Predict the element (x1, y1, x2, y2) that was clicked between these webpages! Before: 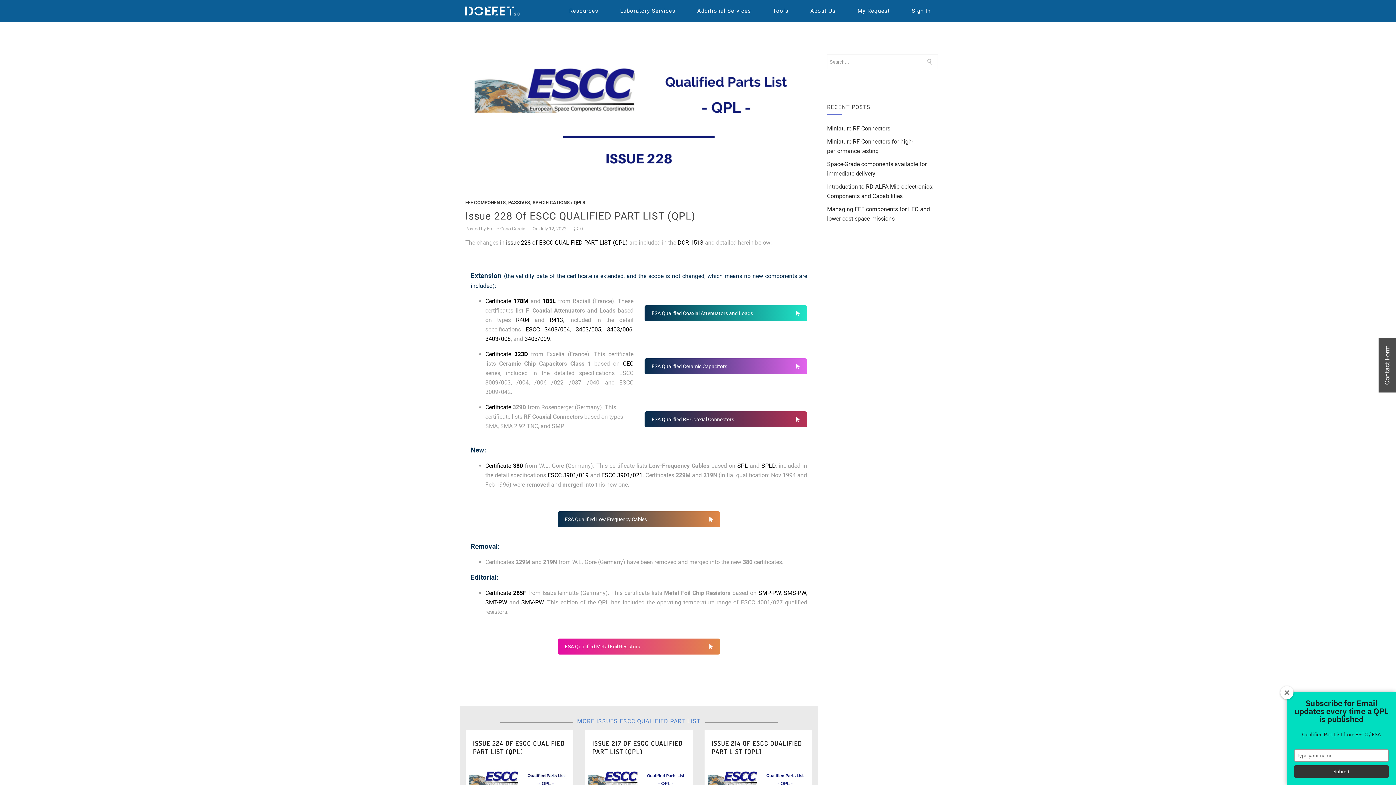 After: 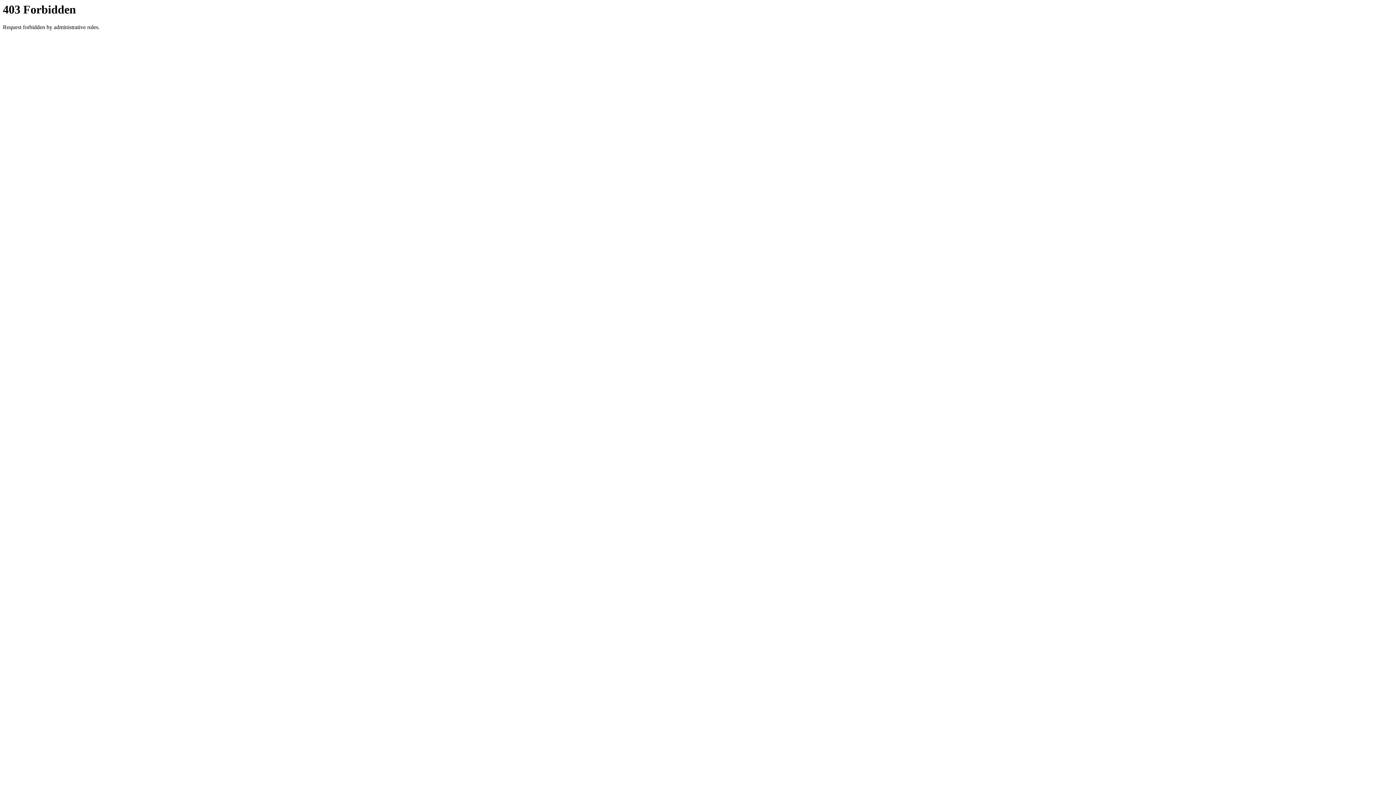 Action: label: CEC bbox: (623, 360, 633, 367)